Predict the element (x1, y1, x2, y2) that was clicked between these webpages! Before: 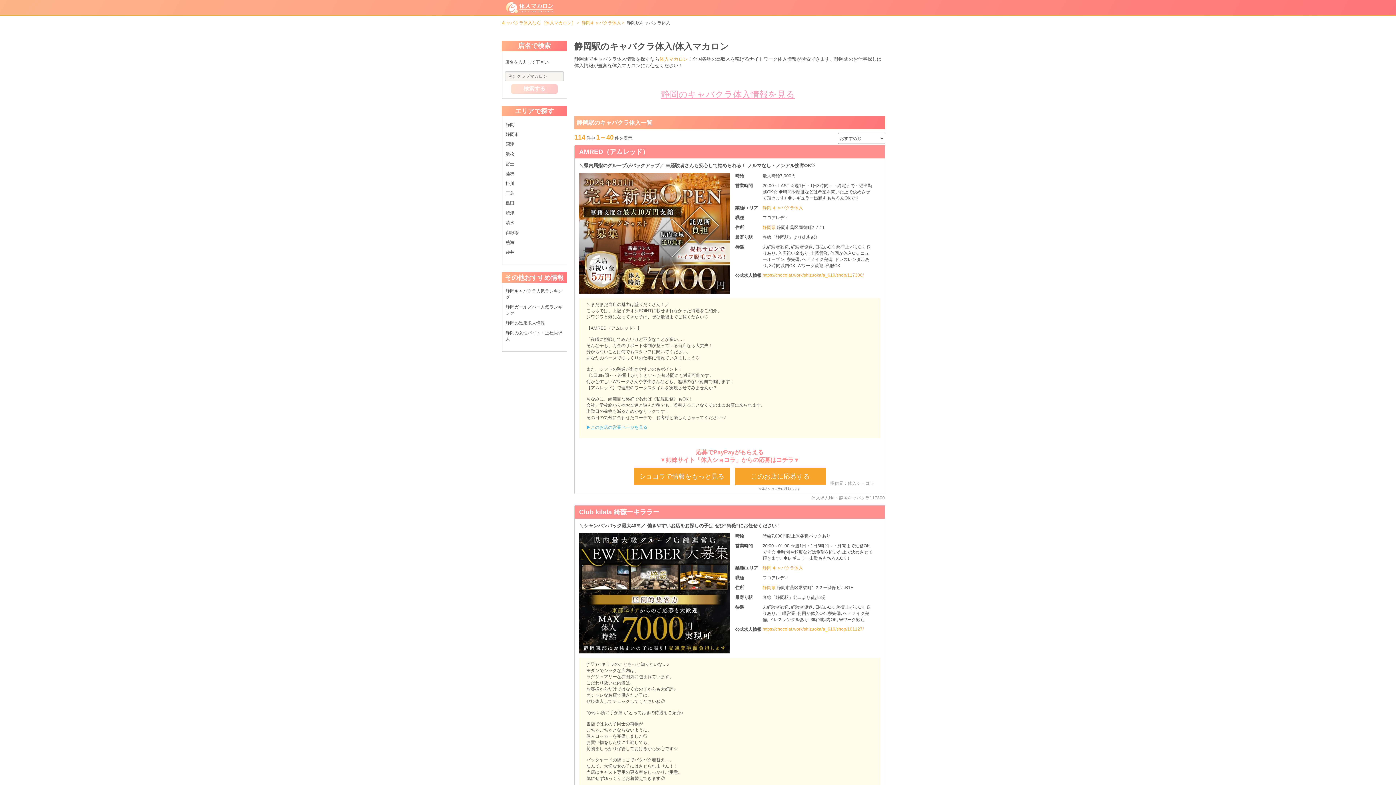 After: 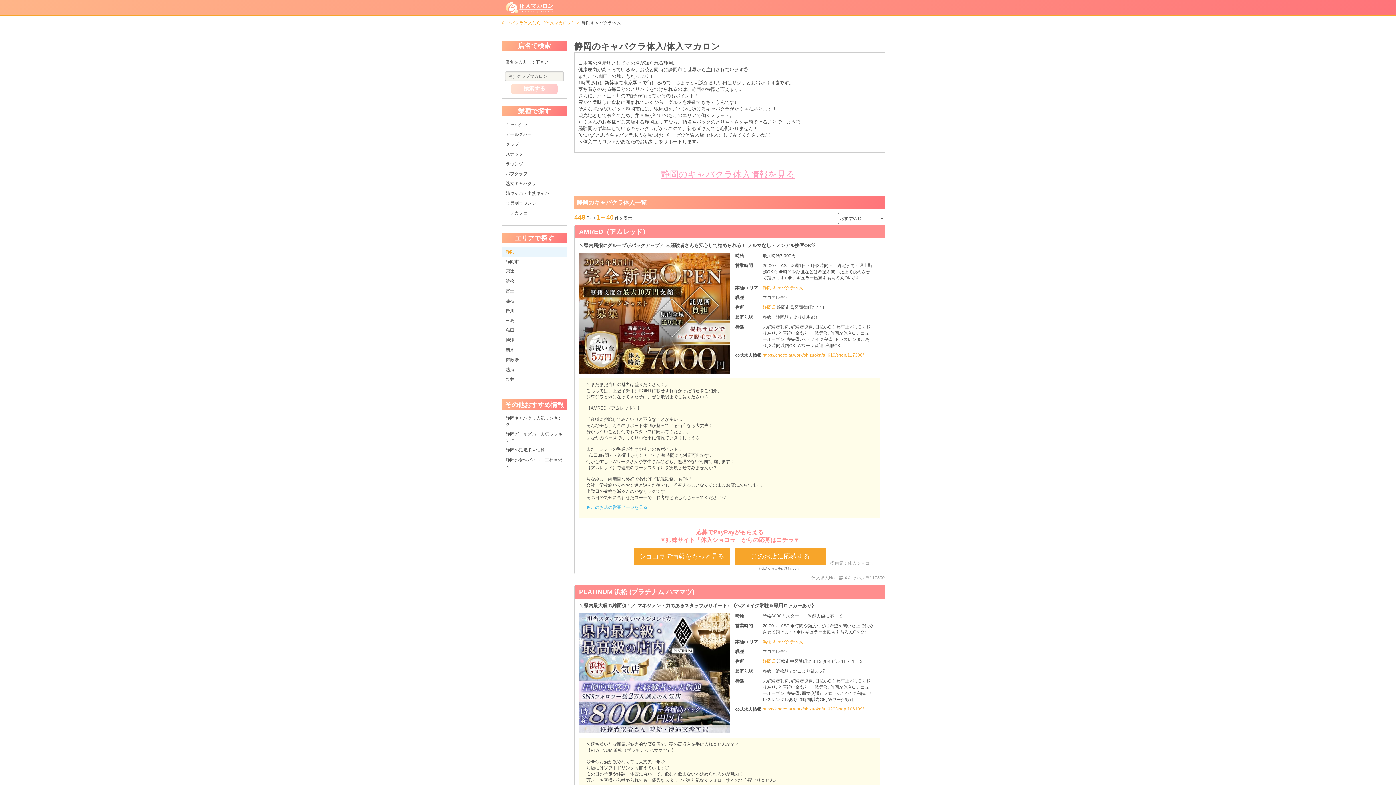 Action: label: 静岡県  bbox: (762, 585, 776, 590)